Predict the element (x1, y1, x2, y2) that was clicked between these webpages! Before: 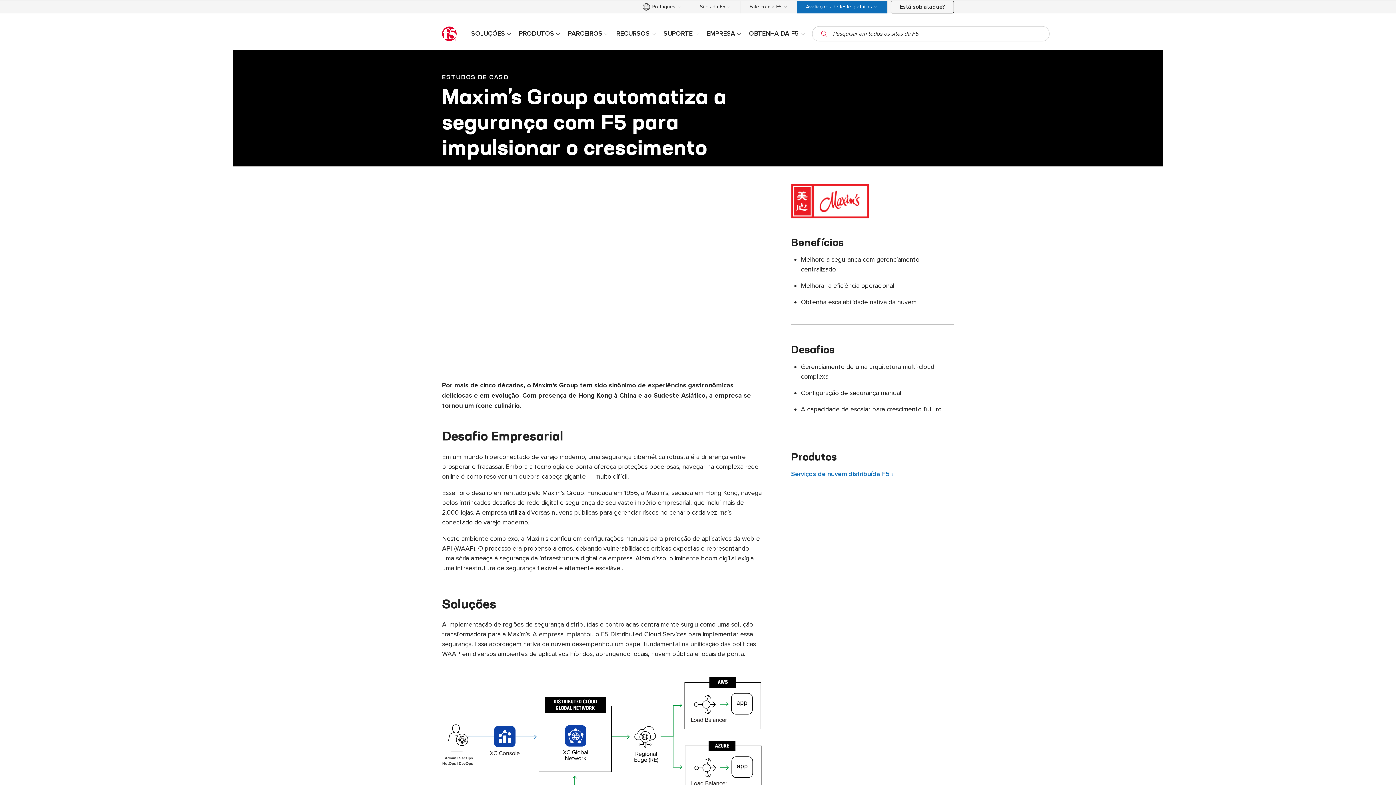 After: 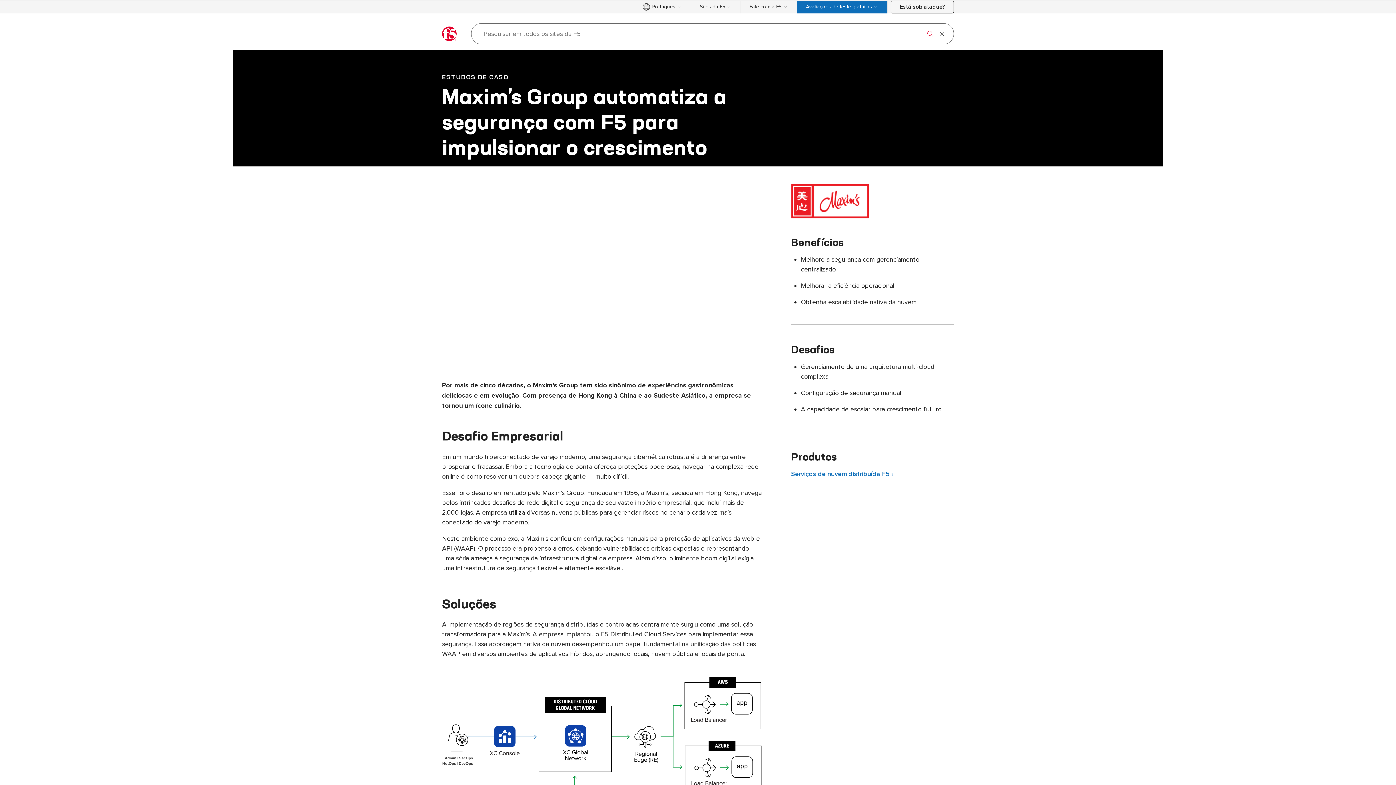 Action: bbox: (818, 26, 830, 41) label: abrir pesquisa